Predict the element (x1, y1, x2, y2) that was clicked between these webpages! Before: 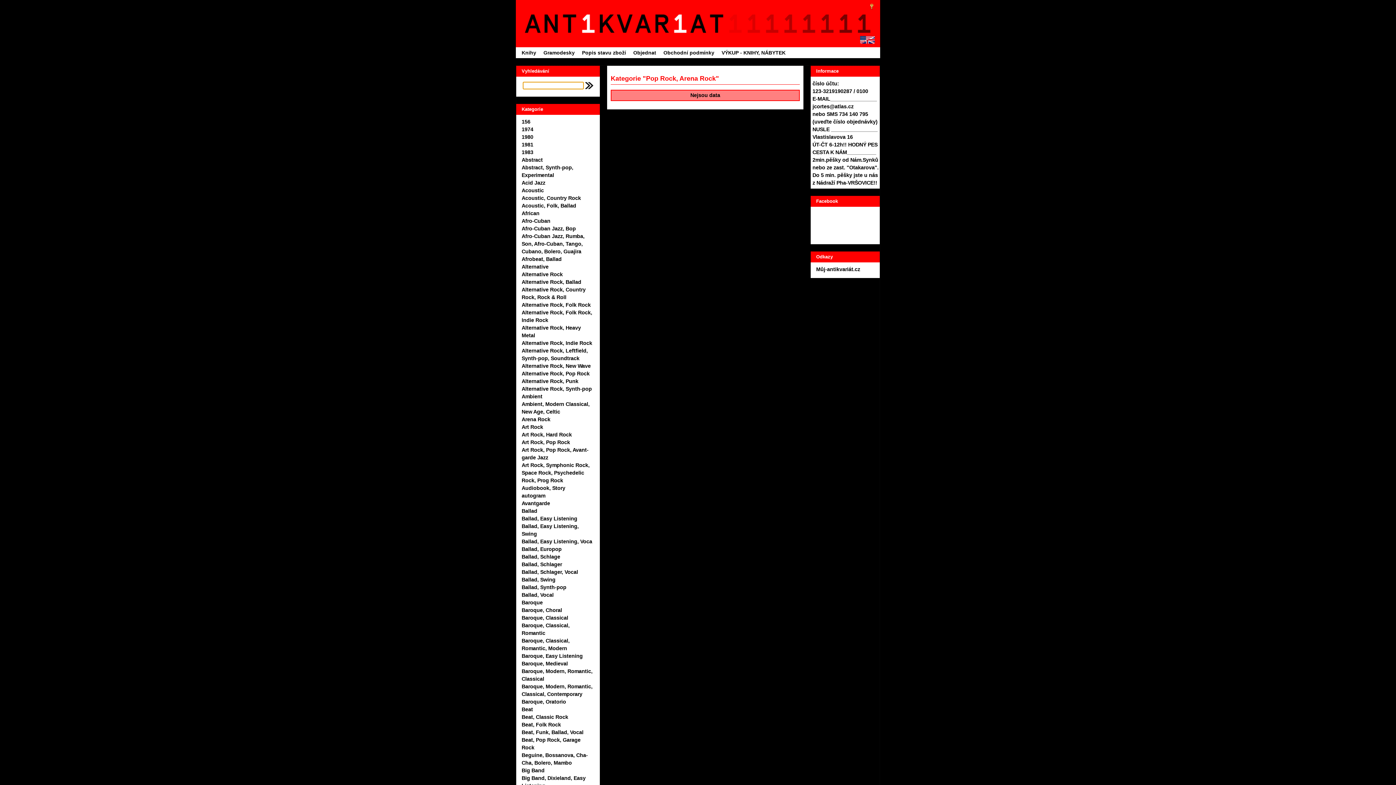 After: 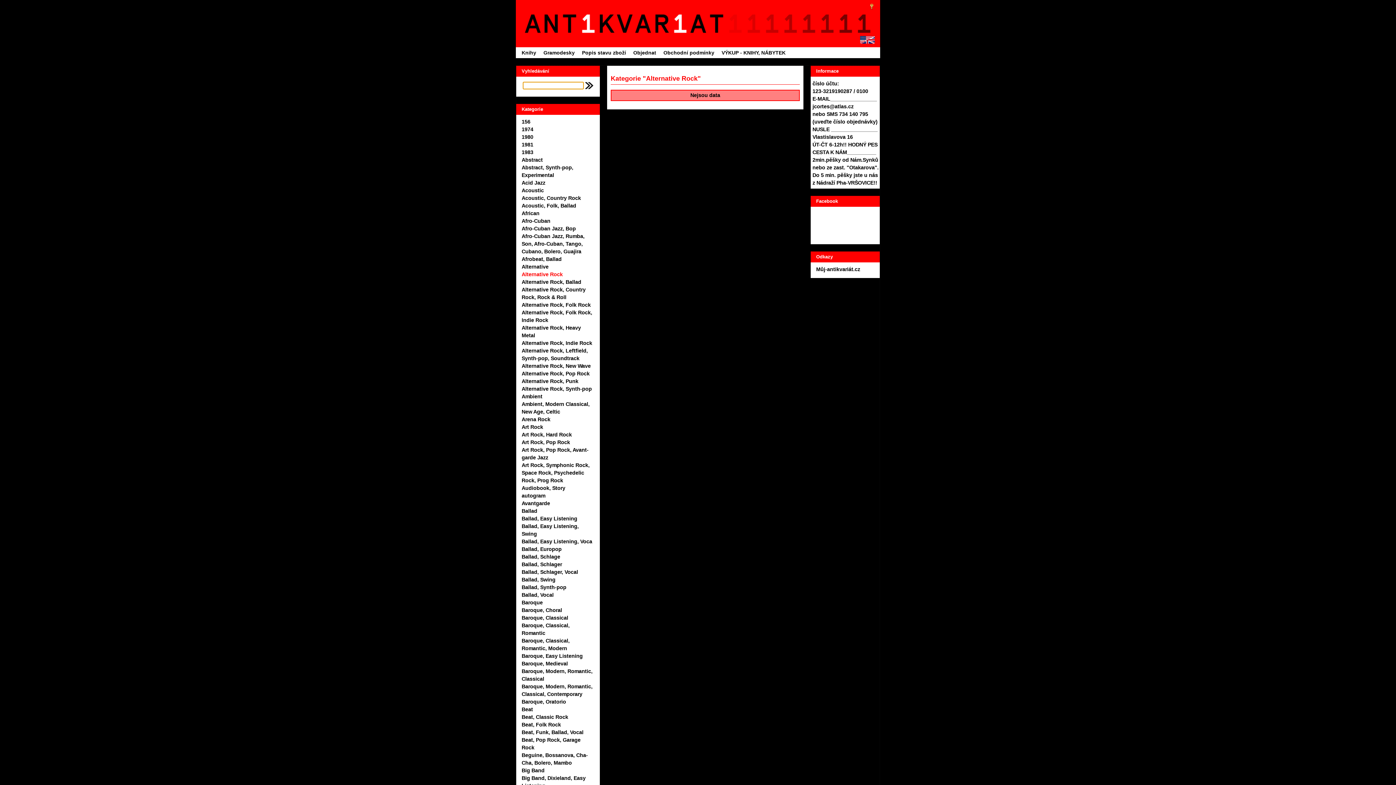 Action: bbox: (521, 271, 562, 277) label: Alternative Rock